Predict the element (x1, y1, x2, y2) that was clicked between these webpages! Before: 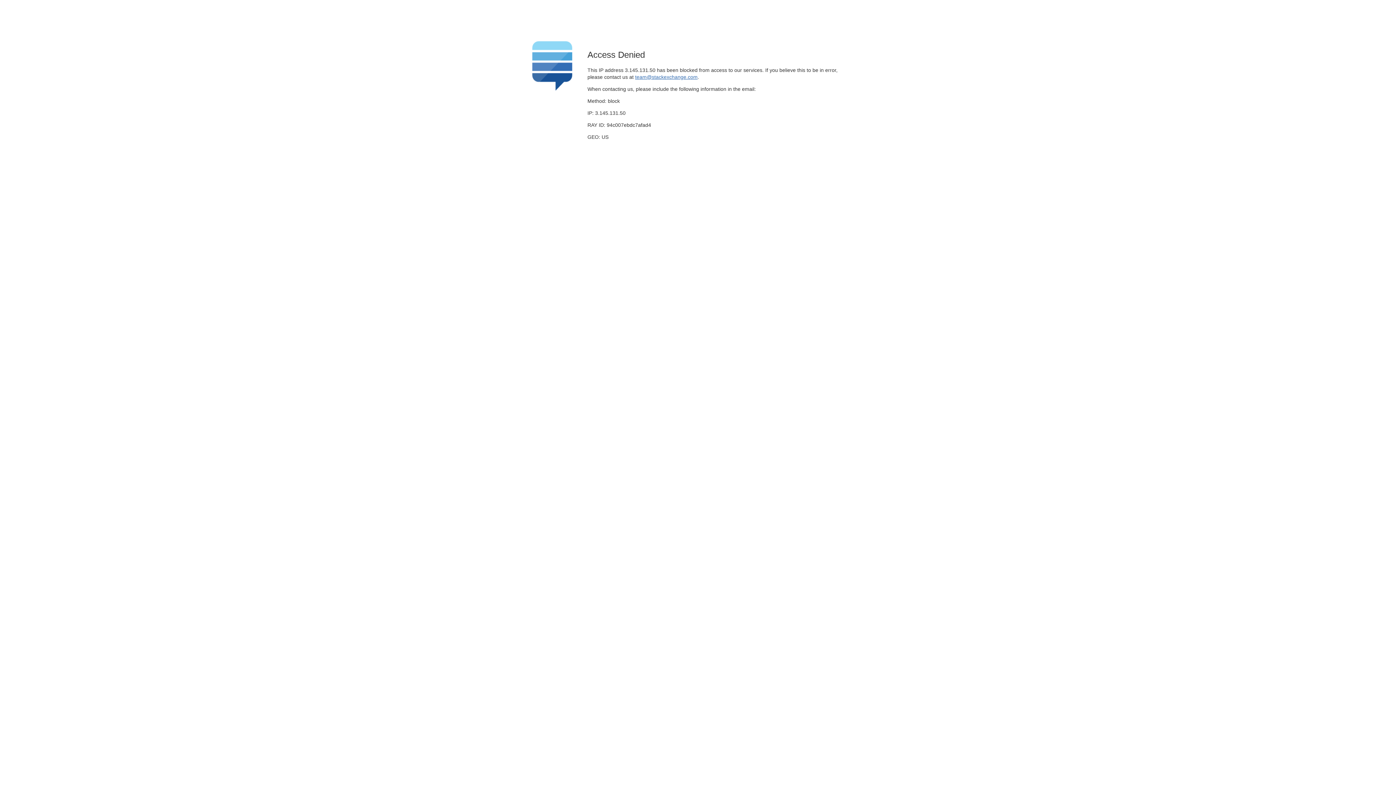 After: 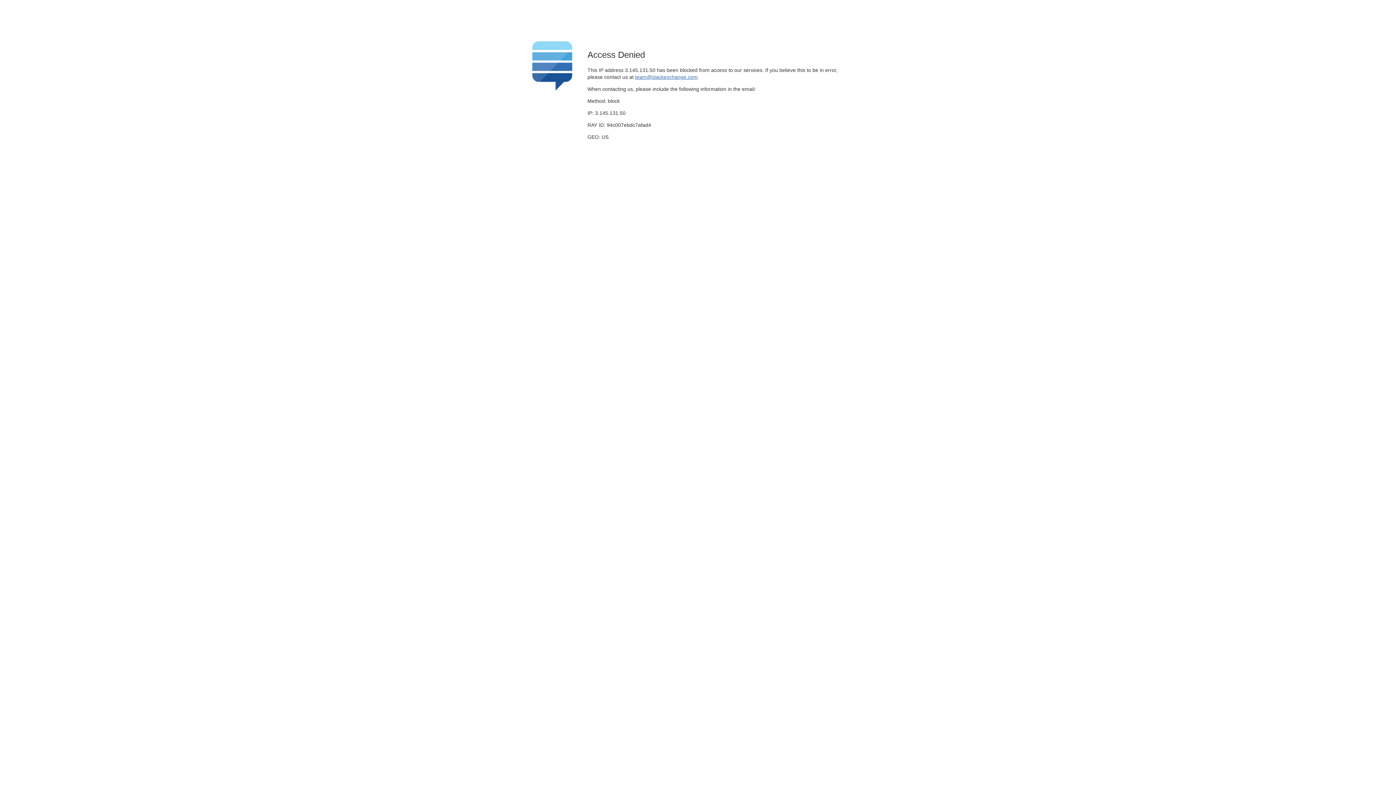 Action: label: team@stackexchange.com bbox: (635, 74, 697, 79)